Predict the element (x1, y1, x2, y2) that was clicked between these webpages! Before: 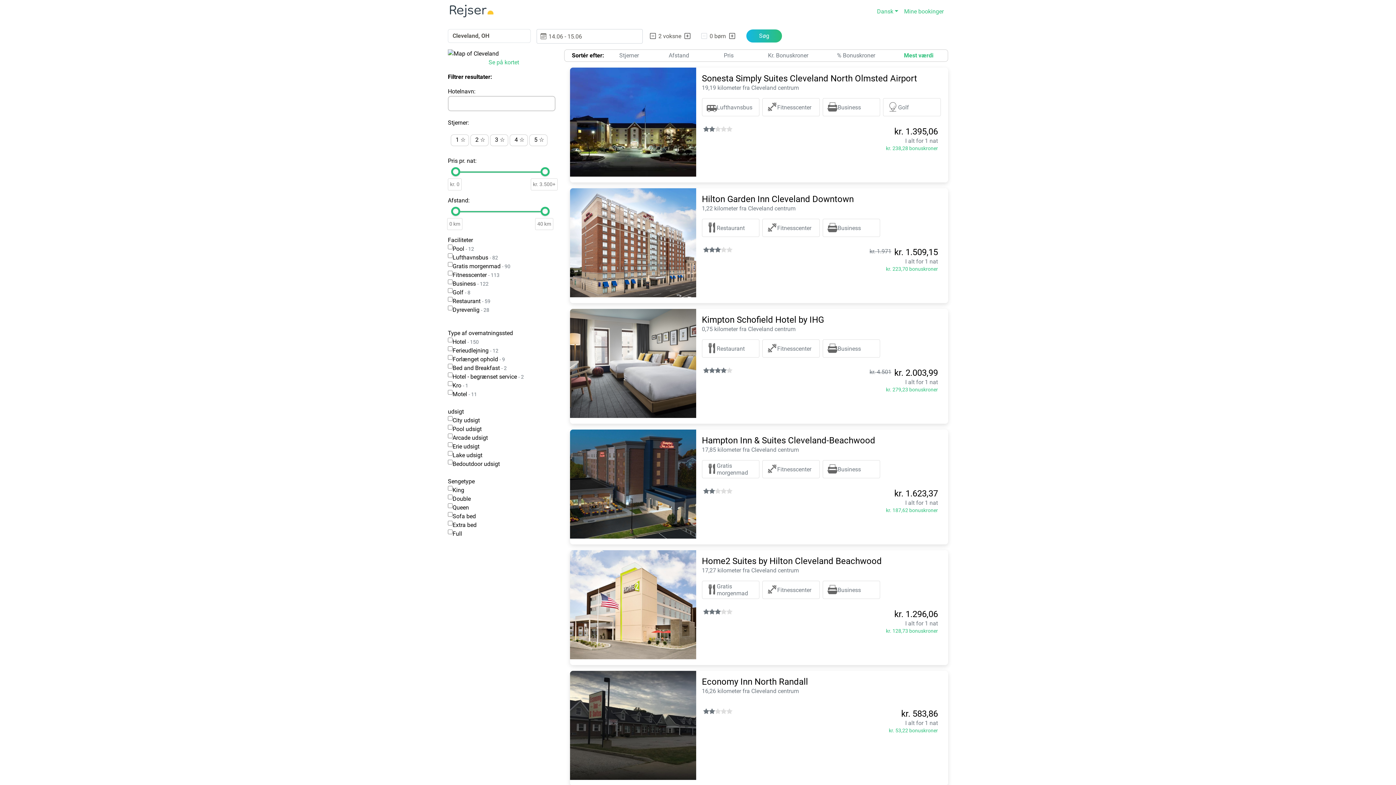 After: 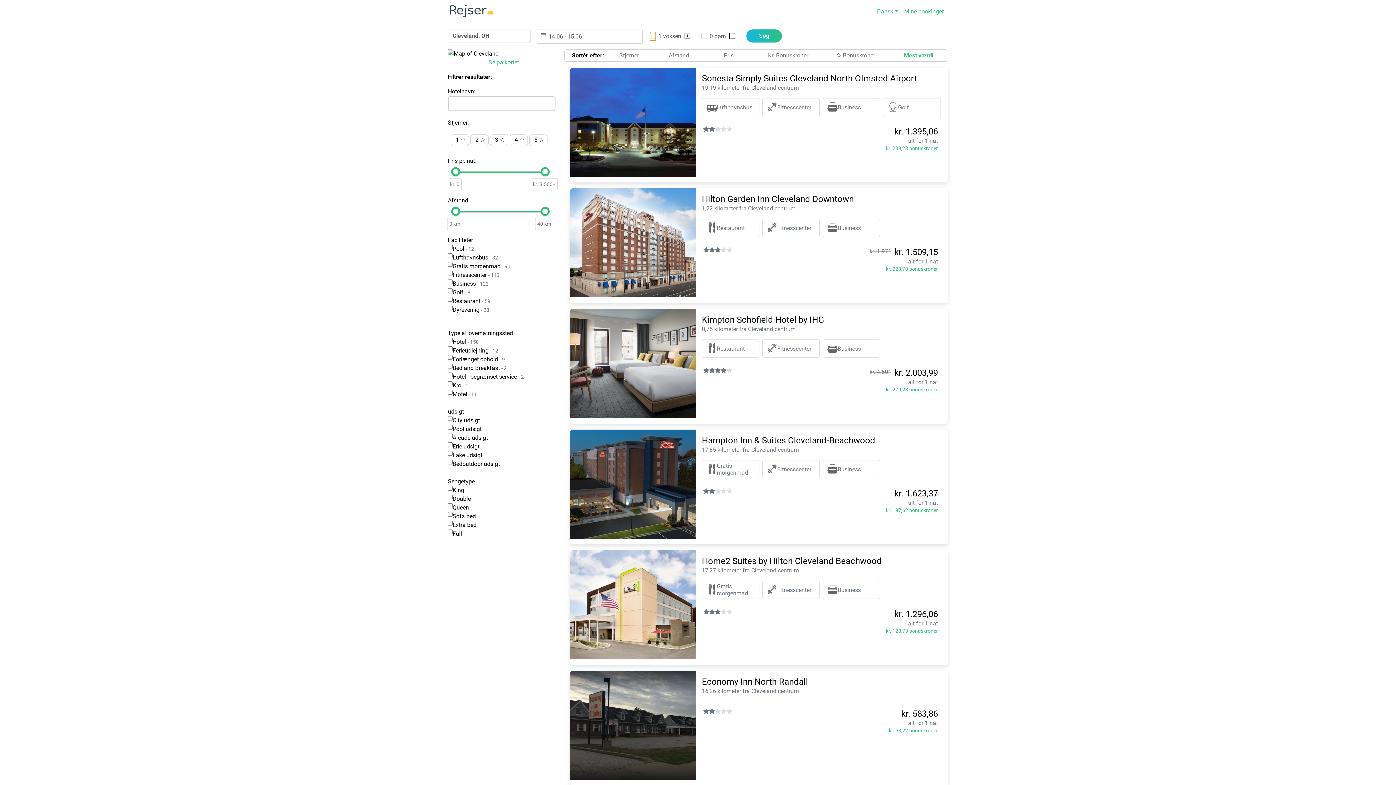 Action: bbox: (650, 32, 655, 40)